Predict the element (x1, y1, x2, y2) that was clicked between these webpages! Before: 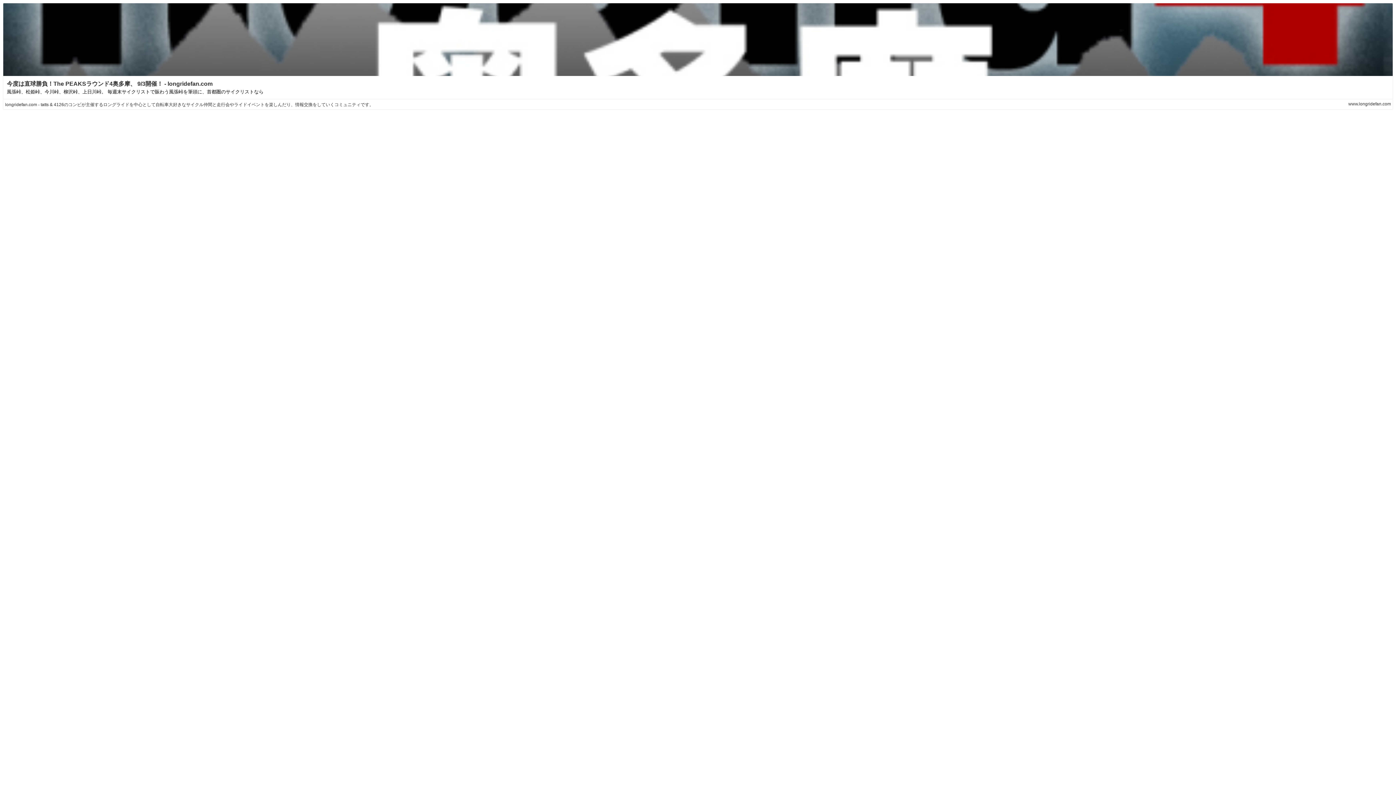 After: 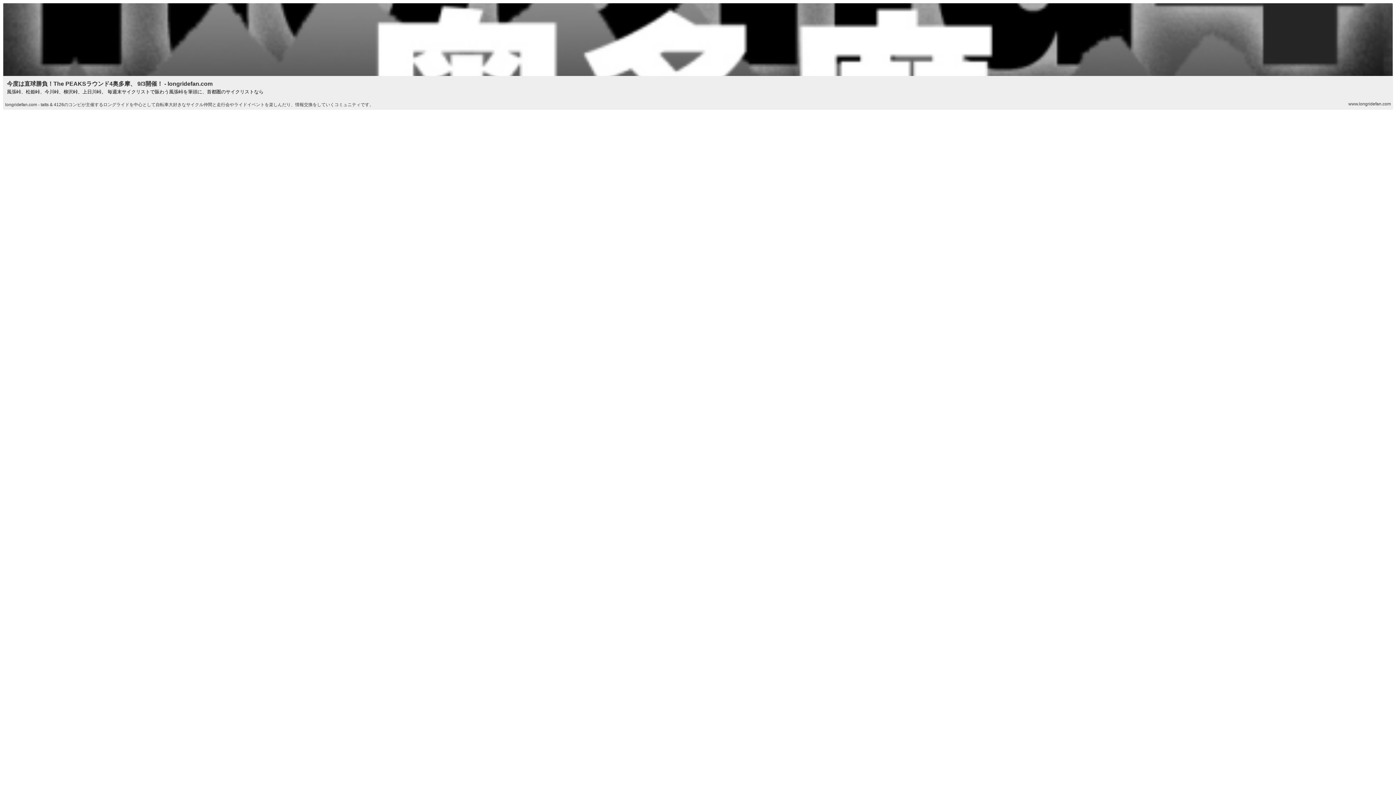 Action: label: 今度は直球勝負！The PEAKSラウンド4奥多摩、 9/3開催！ - longridefan.com bbox: (6, 80, 212, 86)